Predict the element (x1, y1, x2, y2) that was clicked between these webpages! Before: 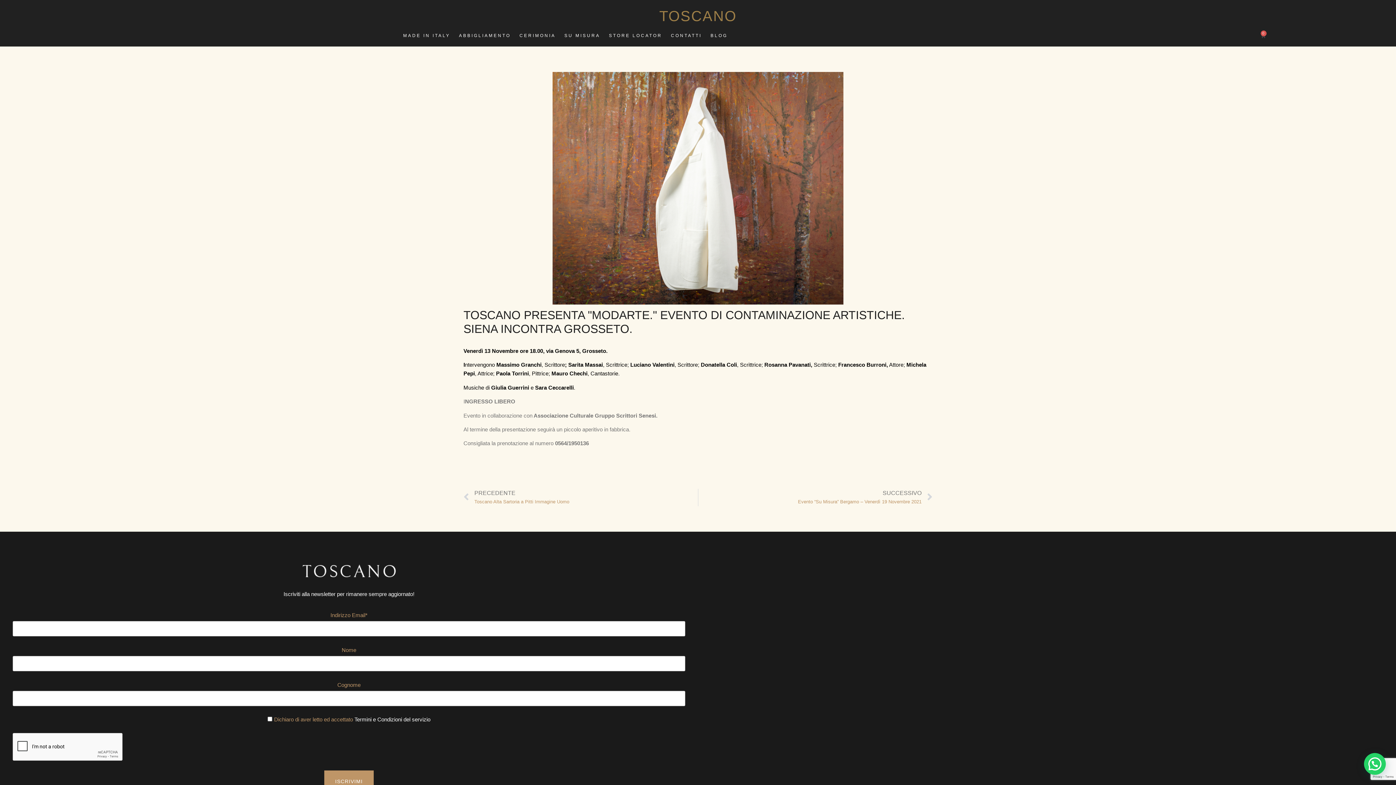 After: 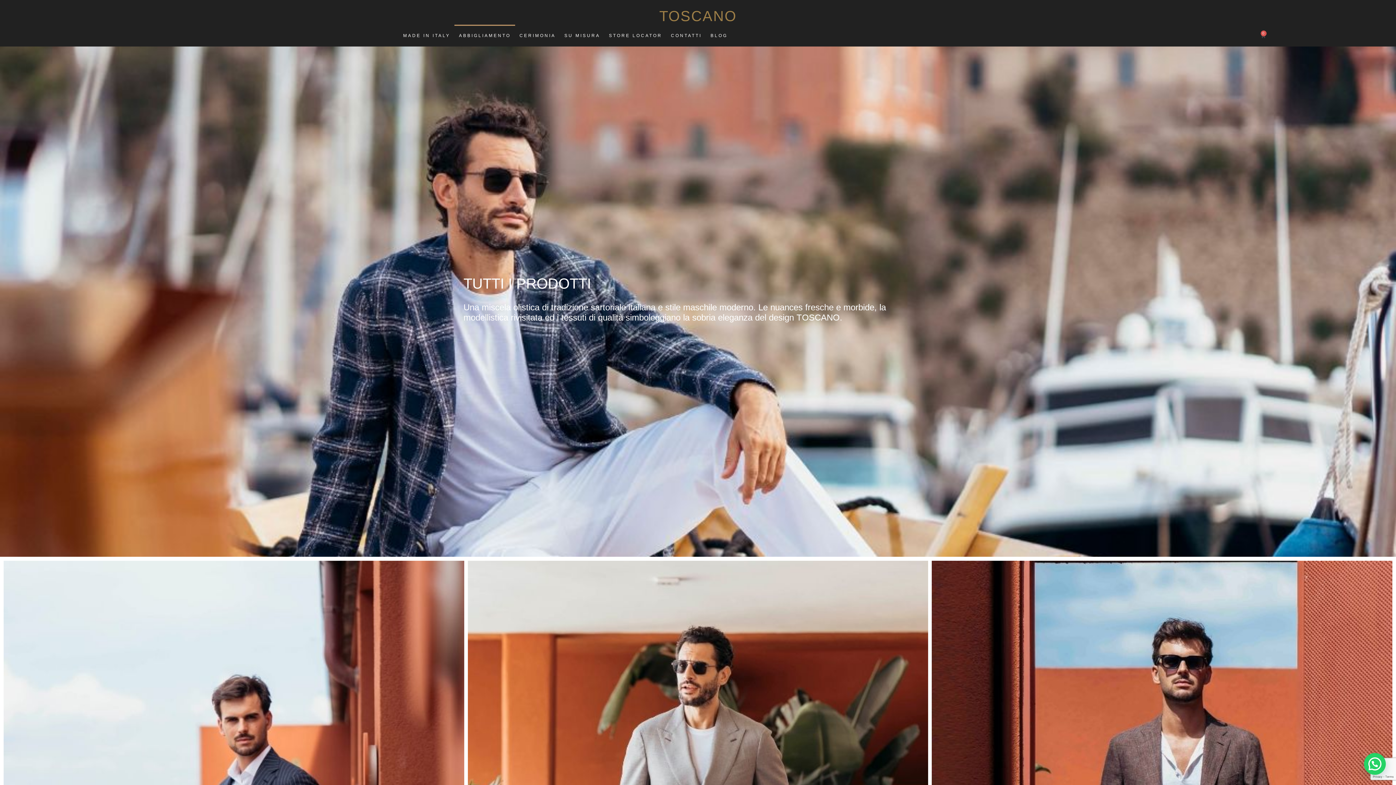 Action: label: ABBIGLIAMENTO bbox: (454, 24, 515, 46)